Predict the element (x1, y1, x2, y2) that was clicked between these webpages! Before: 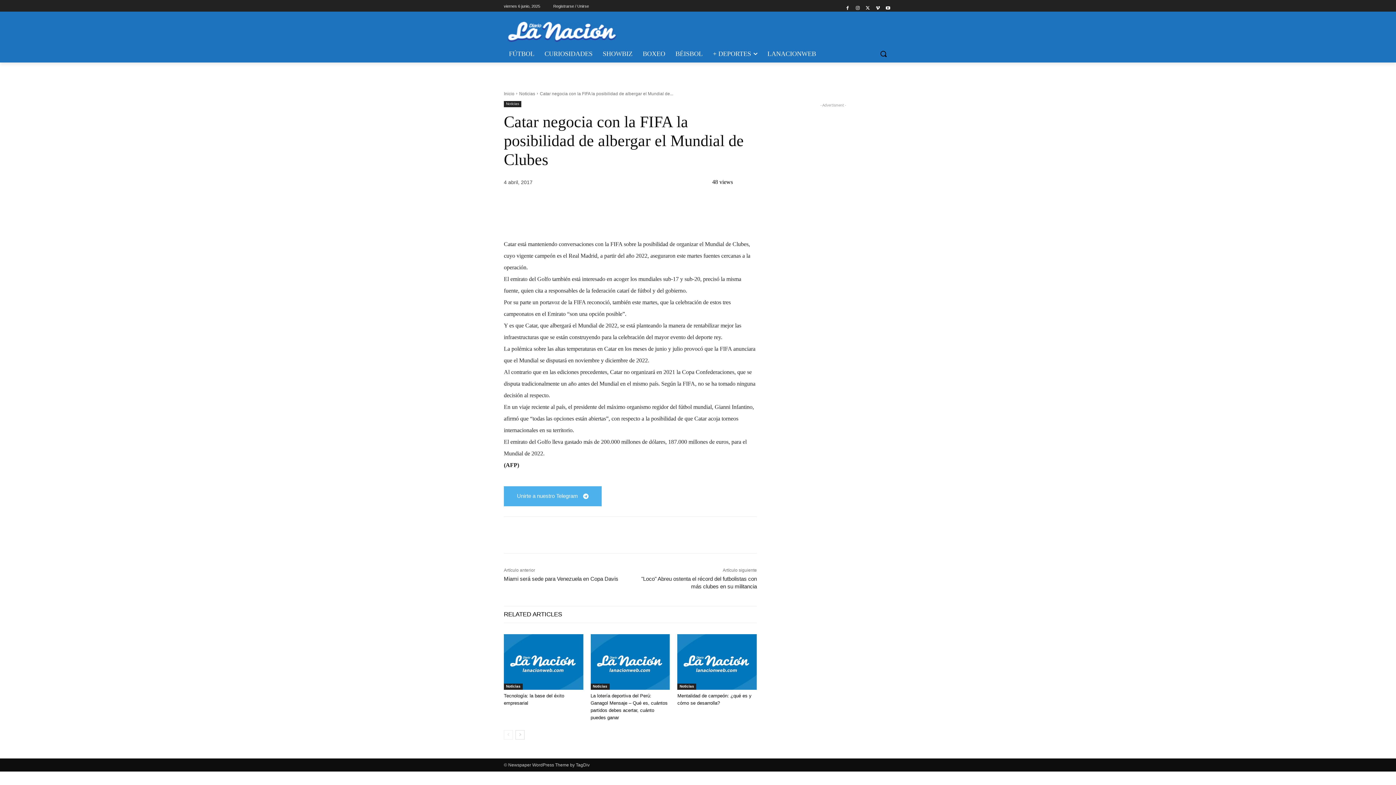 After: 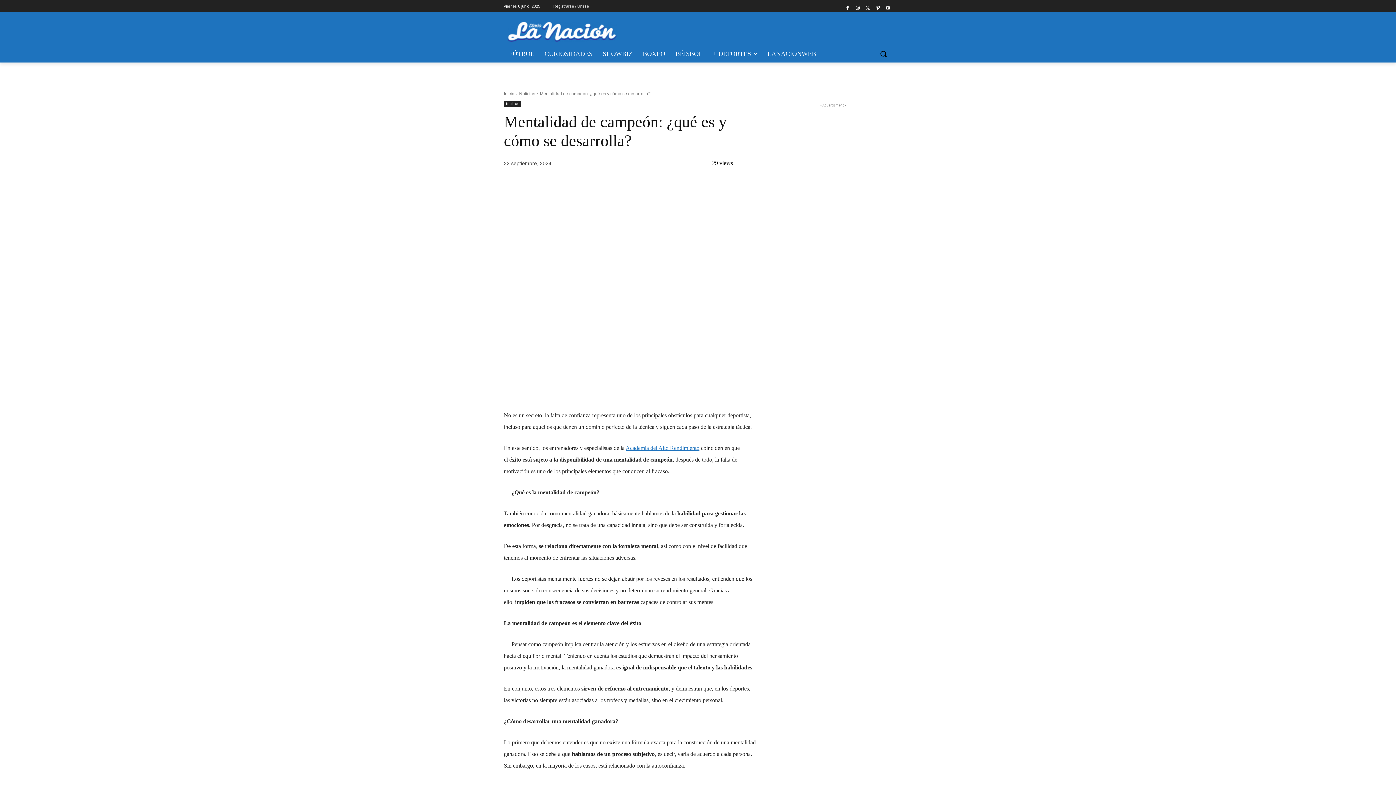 Action: bbox: (677, 634, 757, 690)